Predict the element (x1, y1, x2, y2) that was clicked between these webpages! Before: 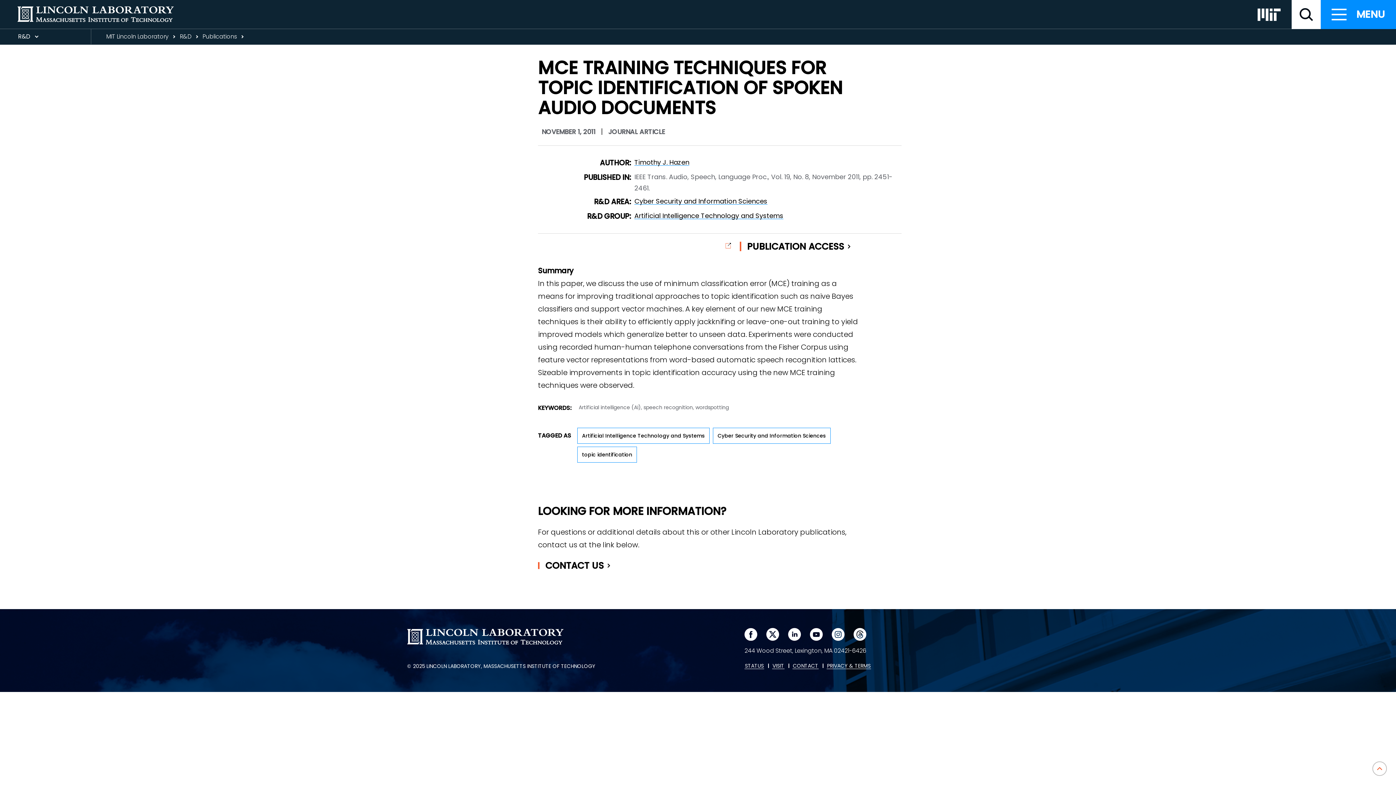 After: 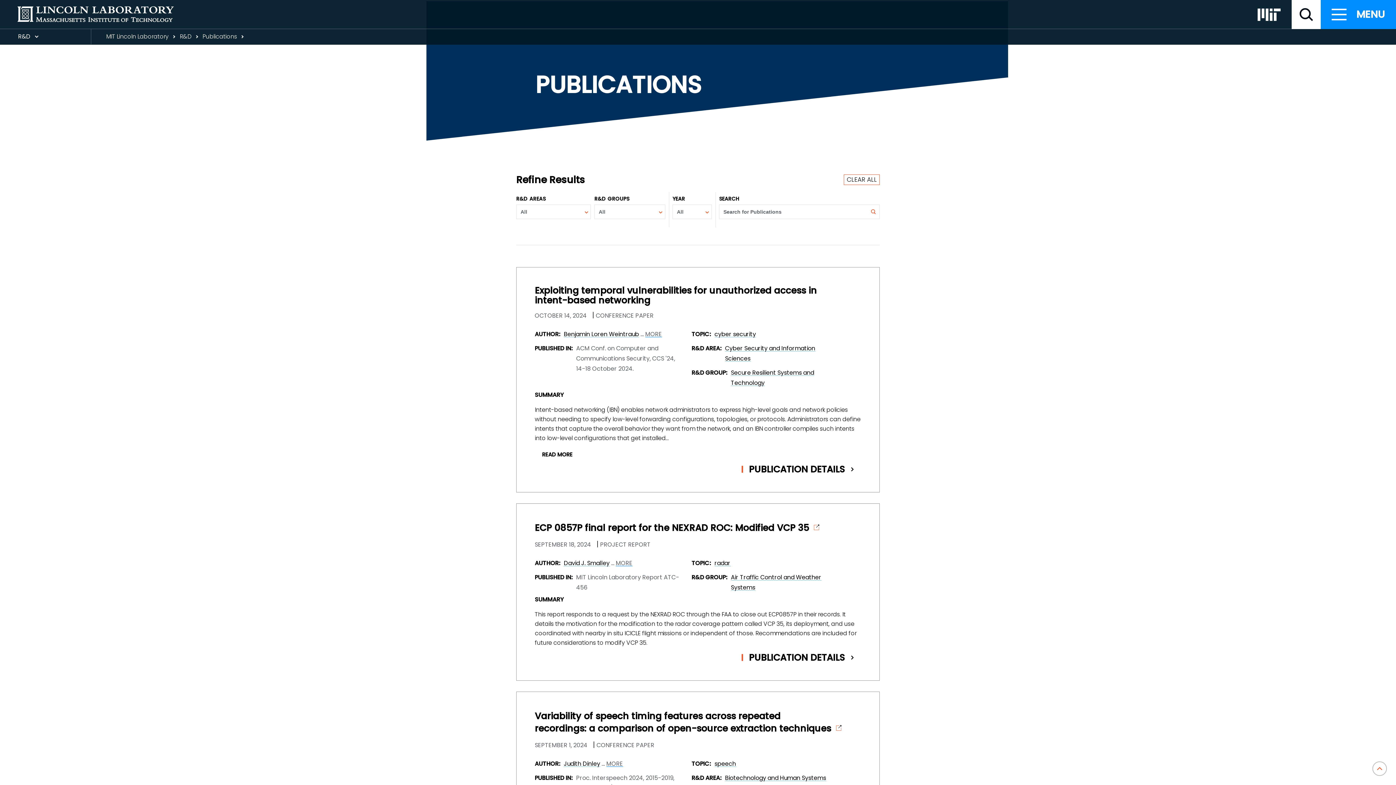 Action: label: Publications bbox: (202, 32, 237, 40)